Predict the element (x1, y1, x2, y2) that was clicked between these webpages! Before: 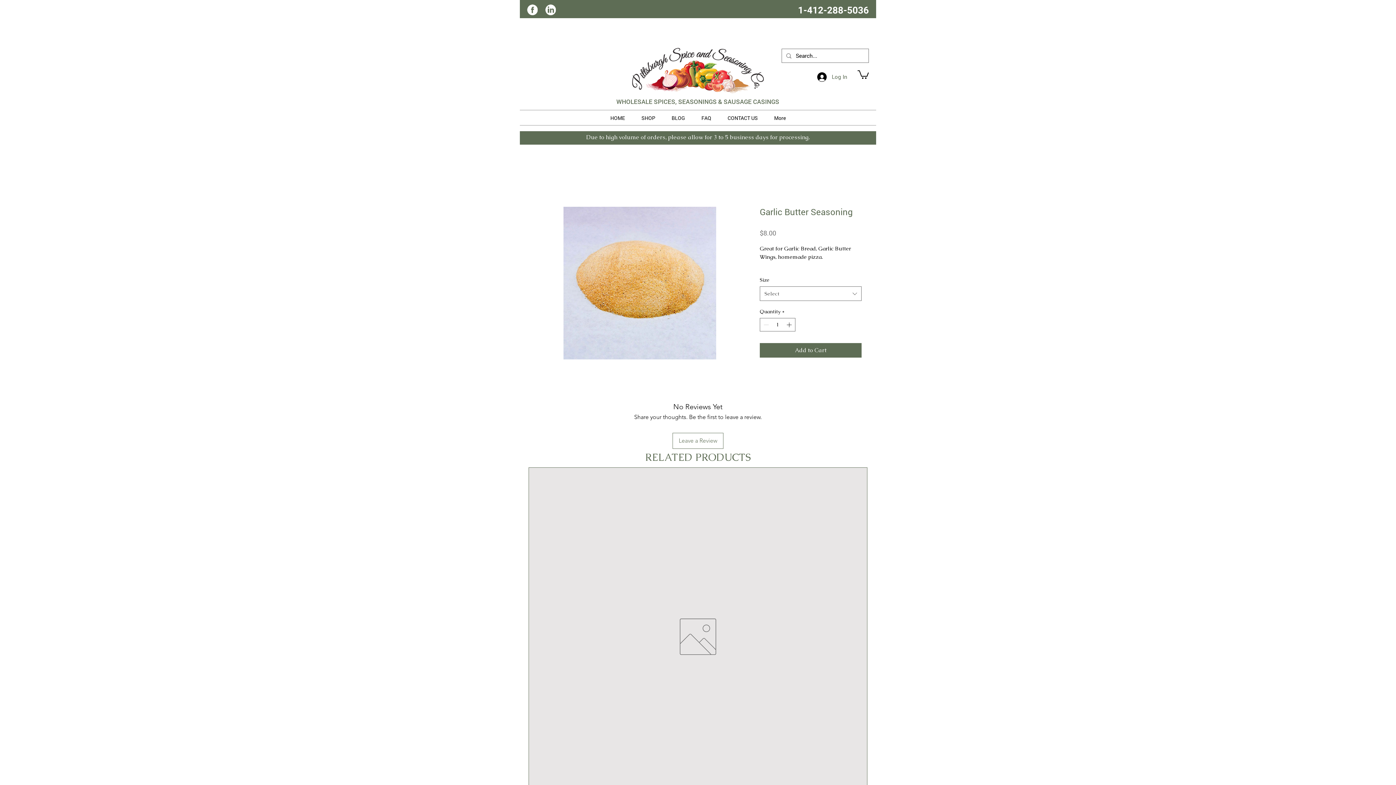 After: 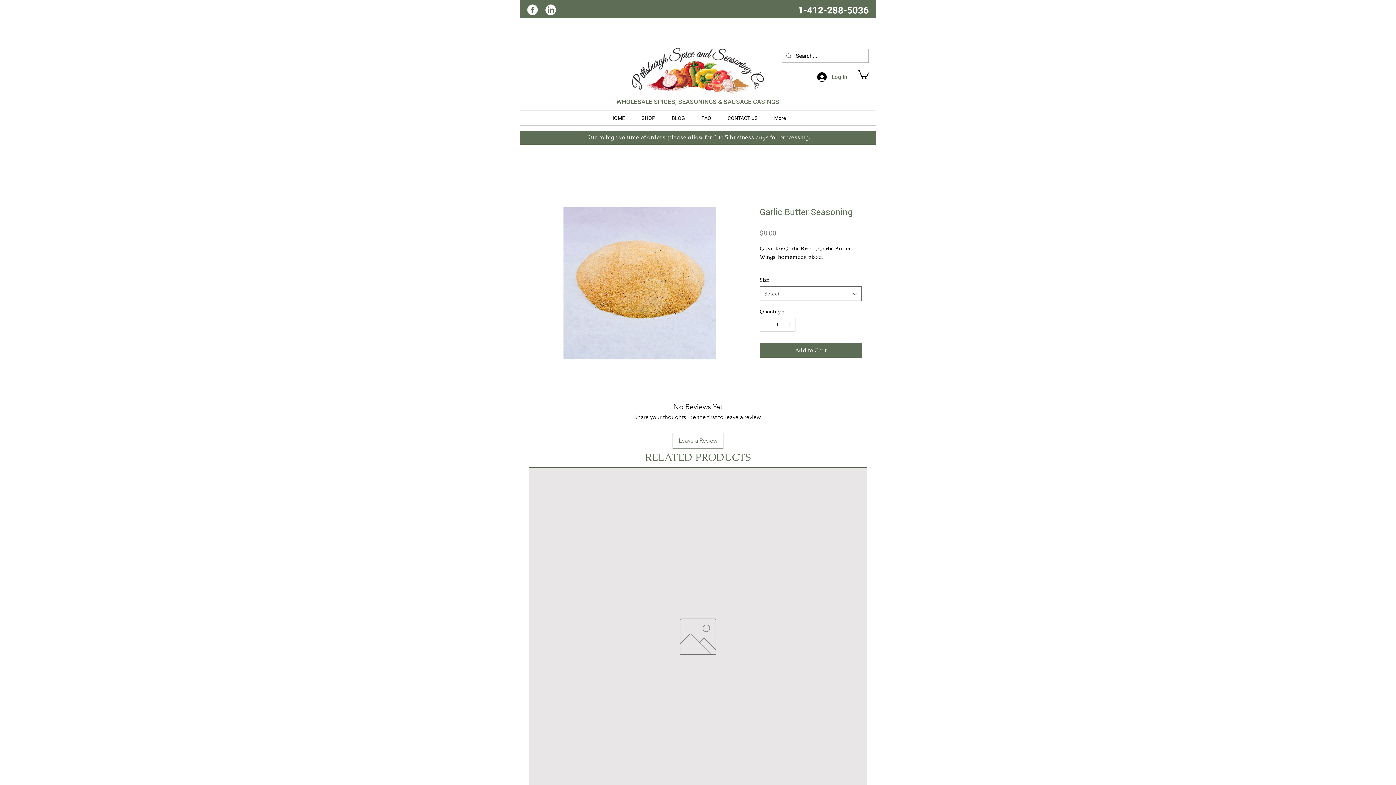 Action: bbox: (785, 318, 794, 331) label: Increment